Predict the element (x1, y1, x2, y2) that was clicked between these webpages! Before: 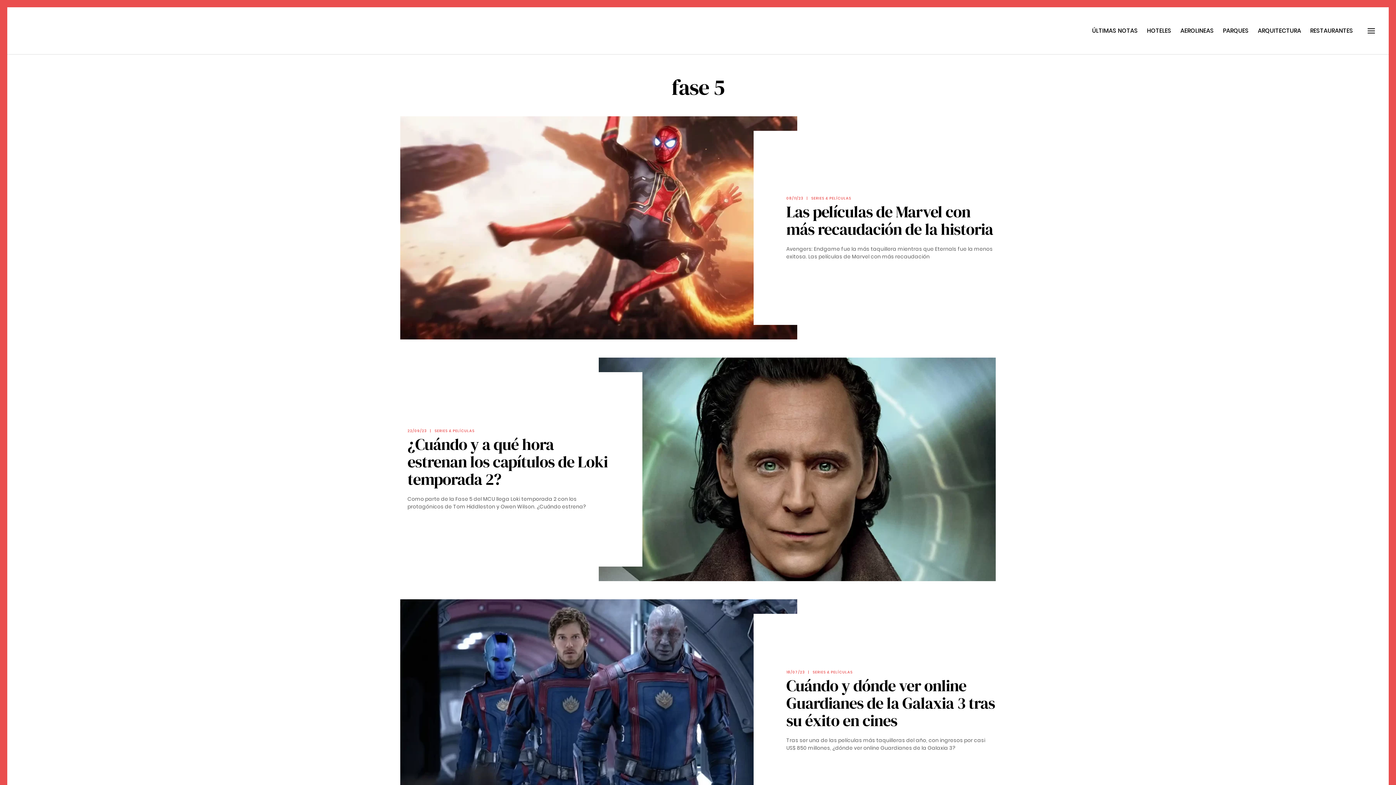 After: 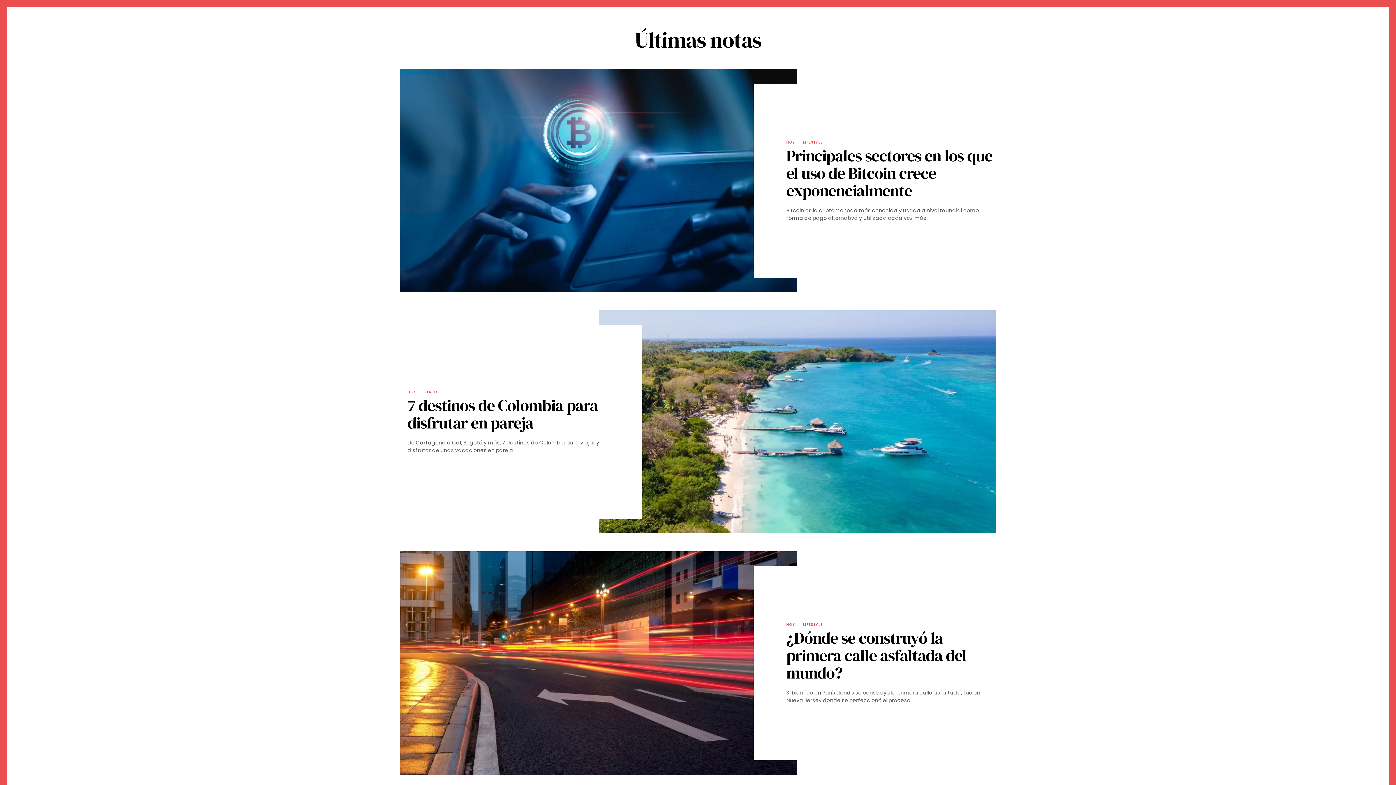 Action: bbox: (1092, 25, 1138, 36) label: ÚLTIMAS NOTAS